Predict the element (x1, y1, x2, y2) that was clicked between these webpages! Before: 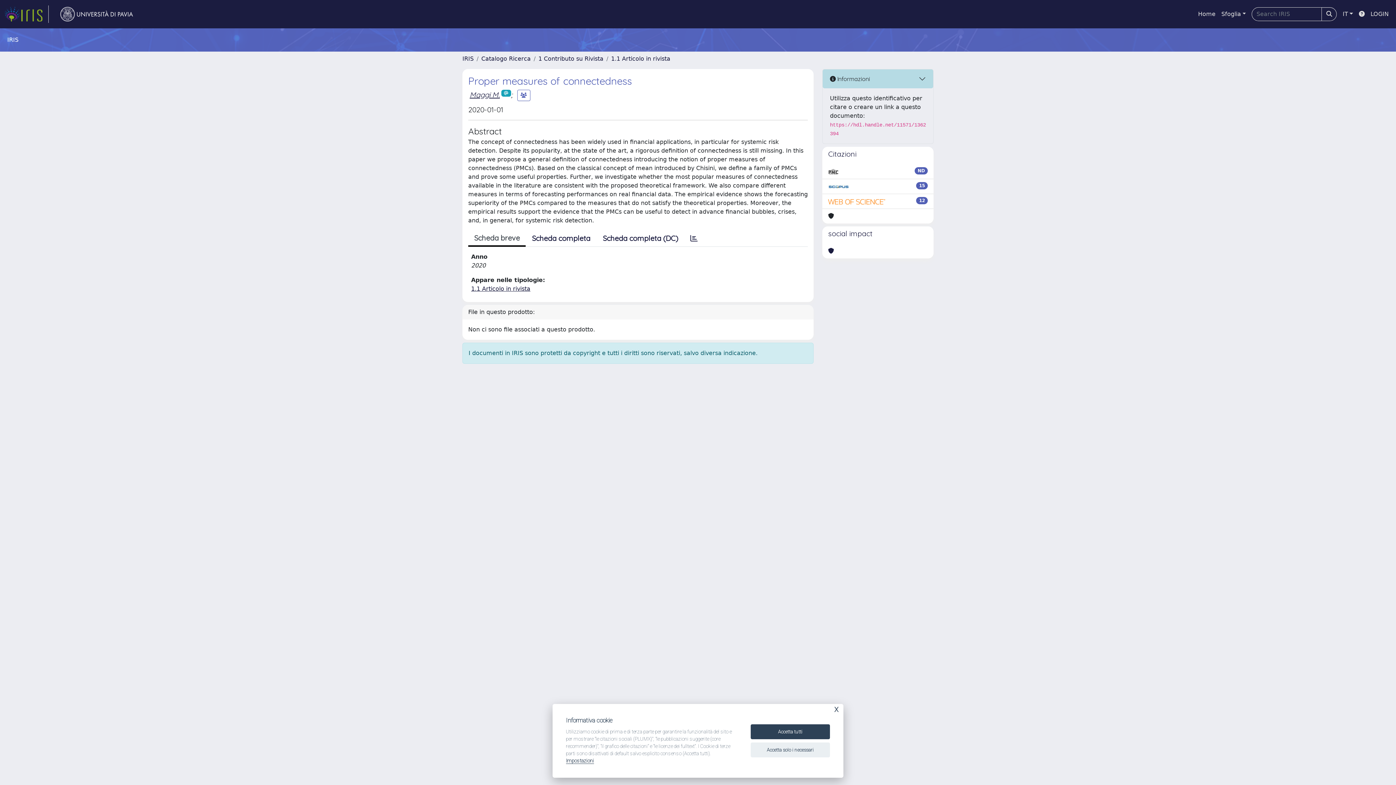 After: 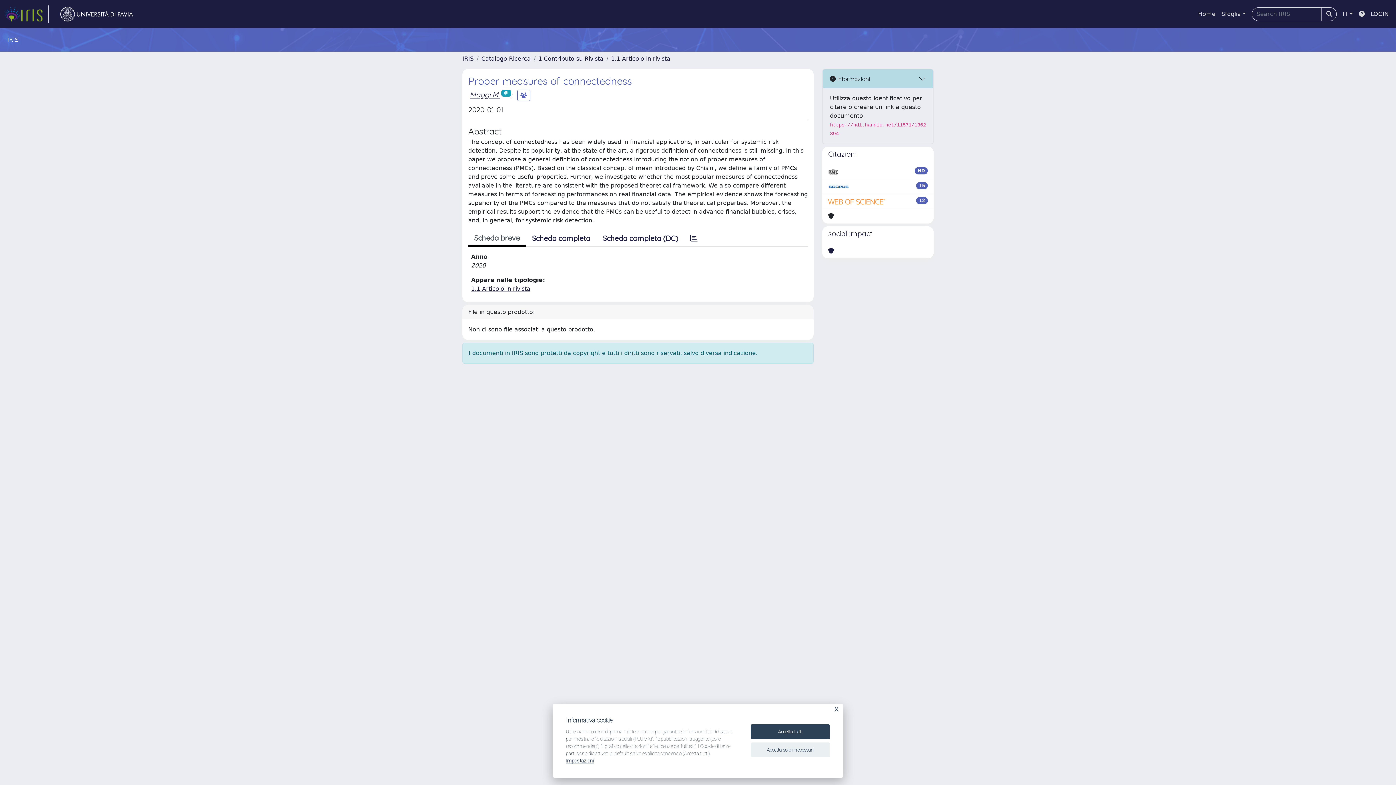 Action: bbox: (828, 167, 838, 176)